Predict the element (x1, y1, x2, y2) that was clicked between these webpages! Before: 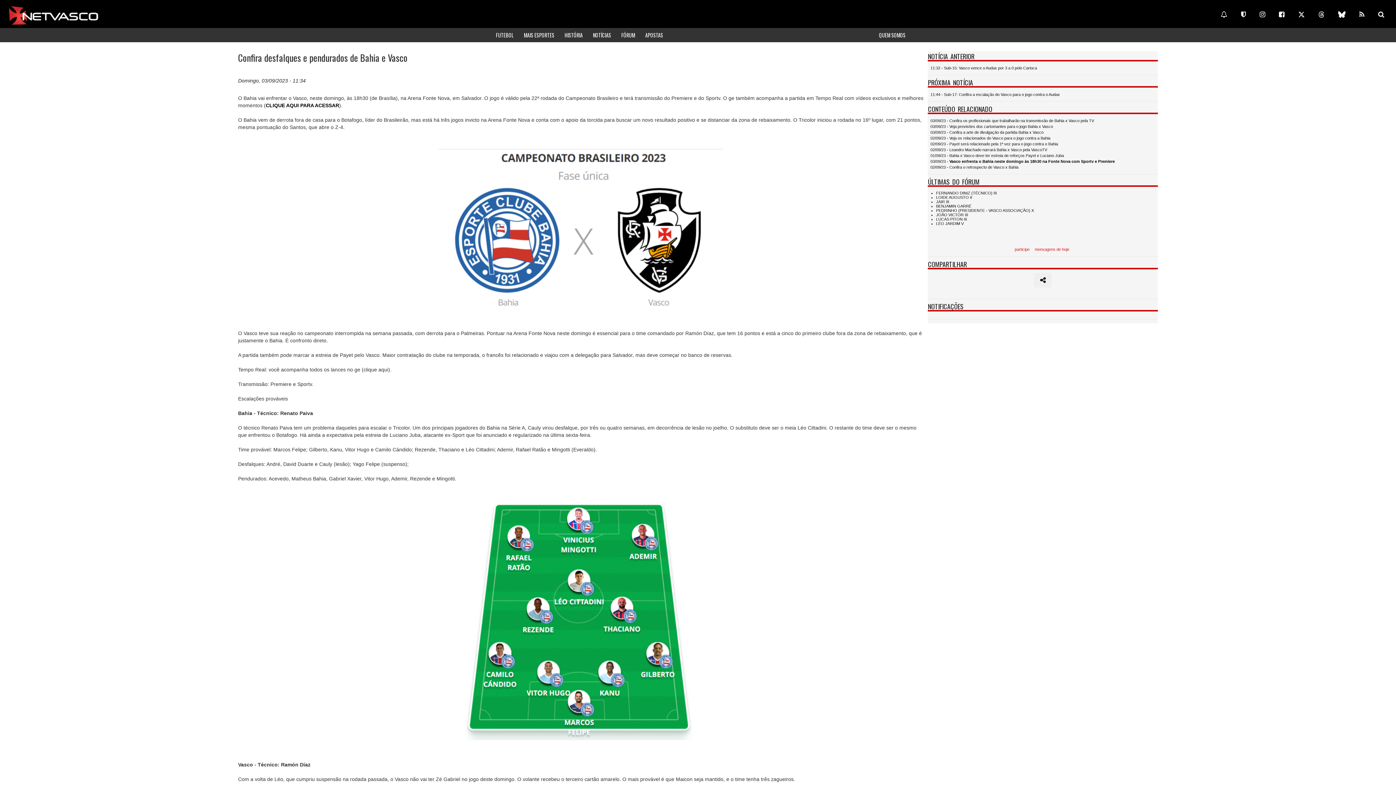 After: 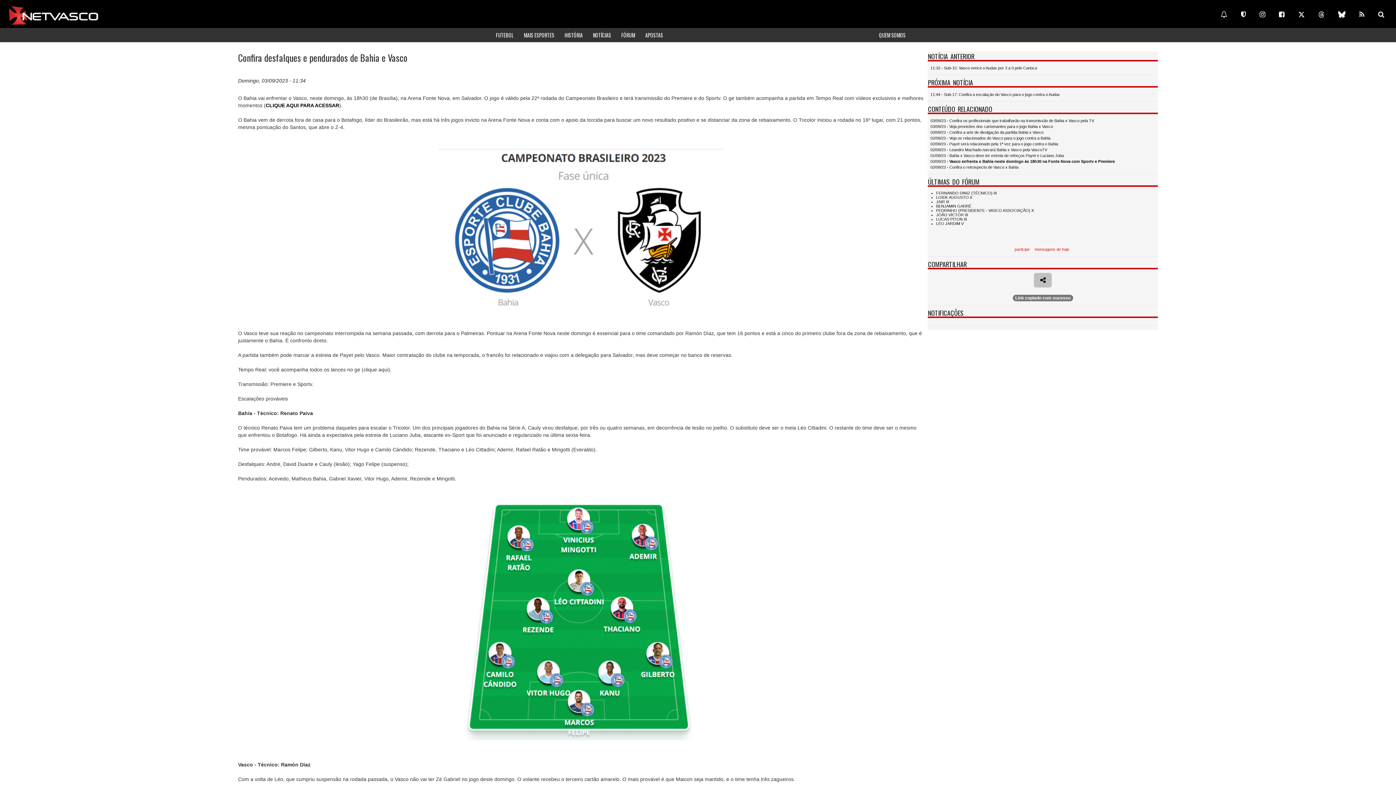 Action: bbox: (1034, 273, 1052, 287)